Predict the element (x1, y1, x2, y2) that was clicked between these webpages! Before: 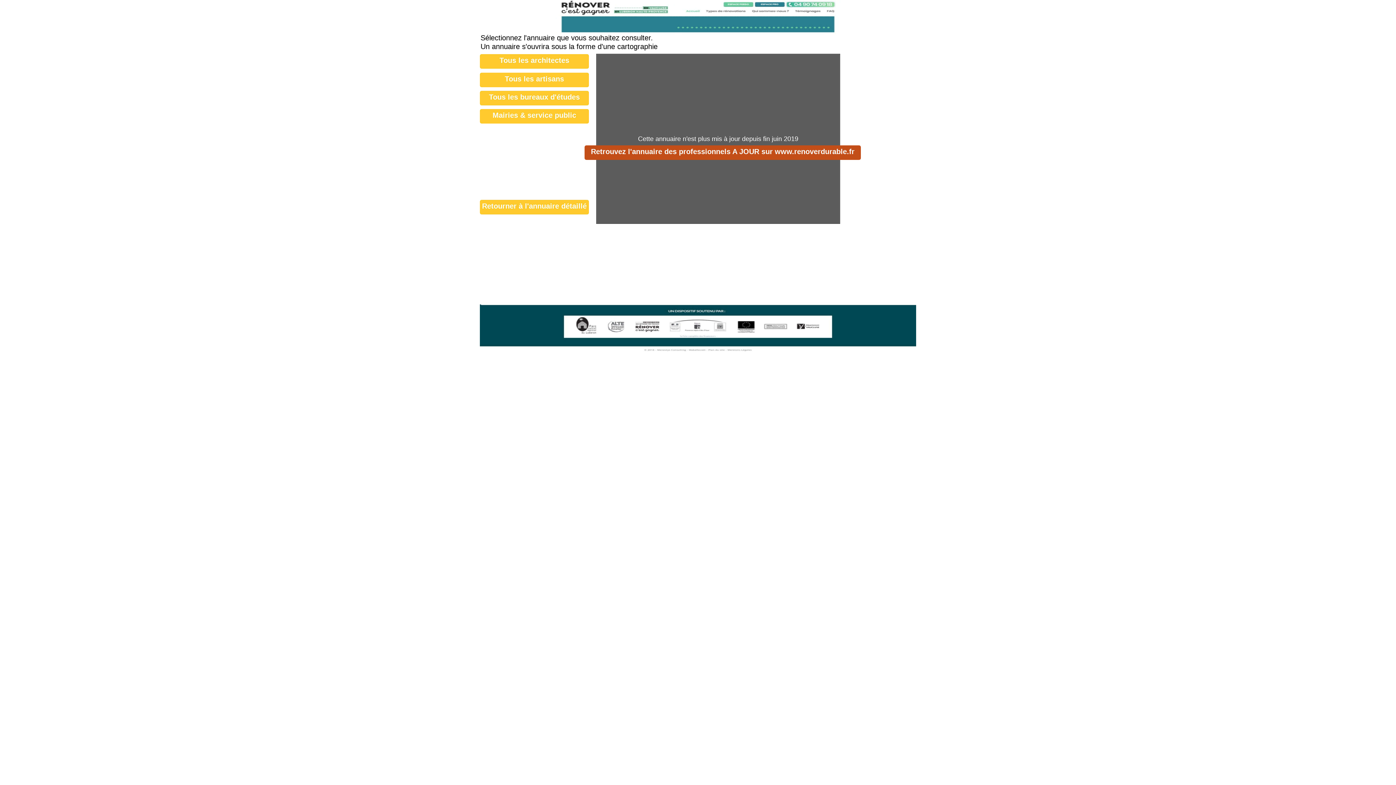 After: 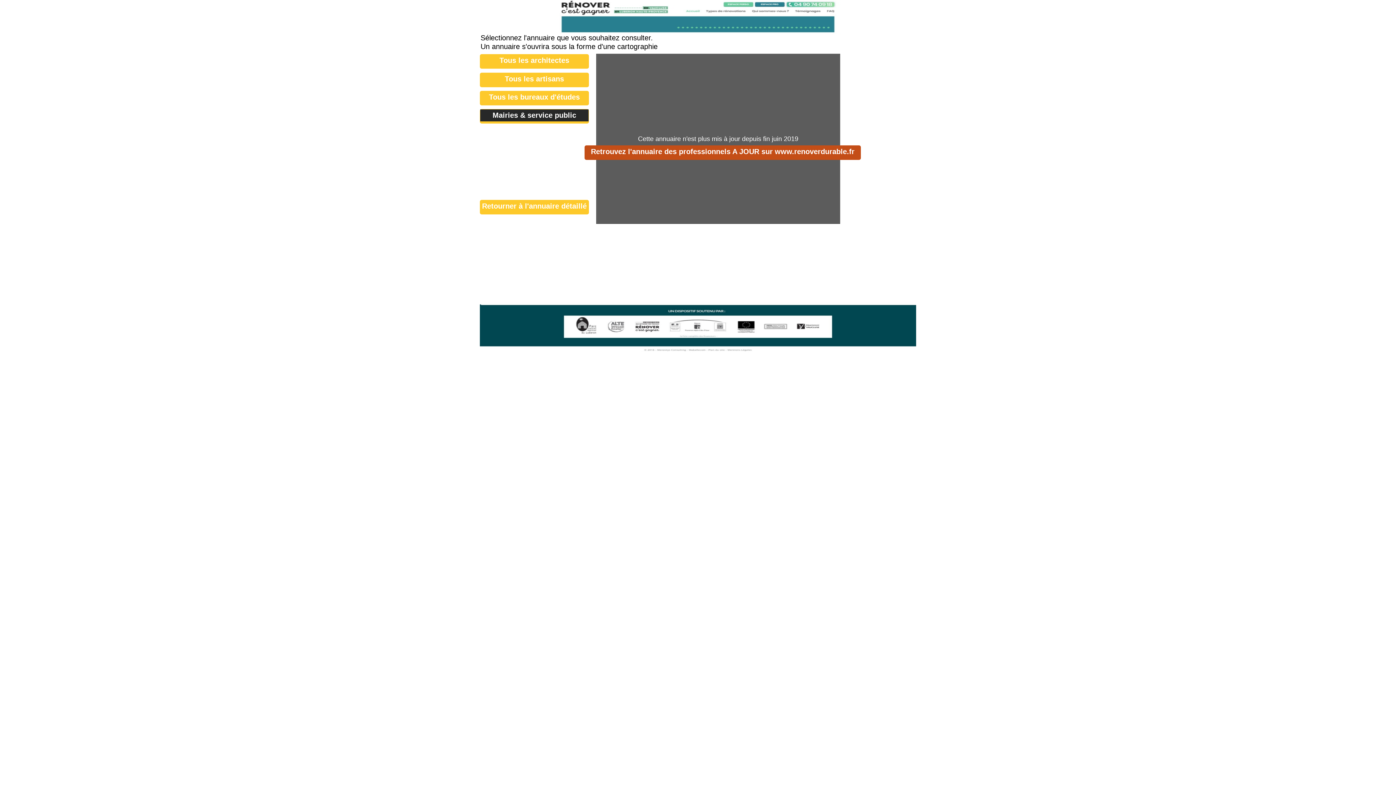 Action: bbox: (492, 111, 576, 119) label: Mairies & service public